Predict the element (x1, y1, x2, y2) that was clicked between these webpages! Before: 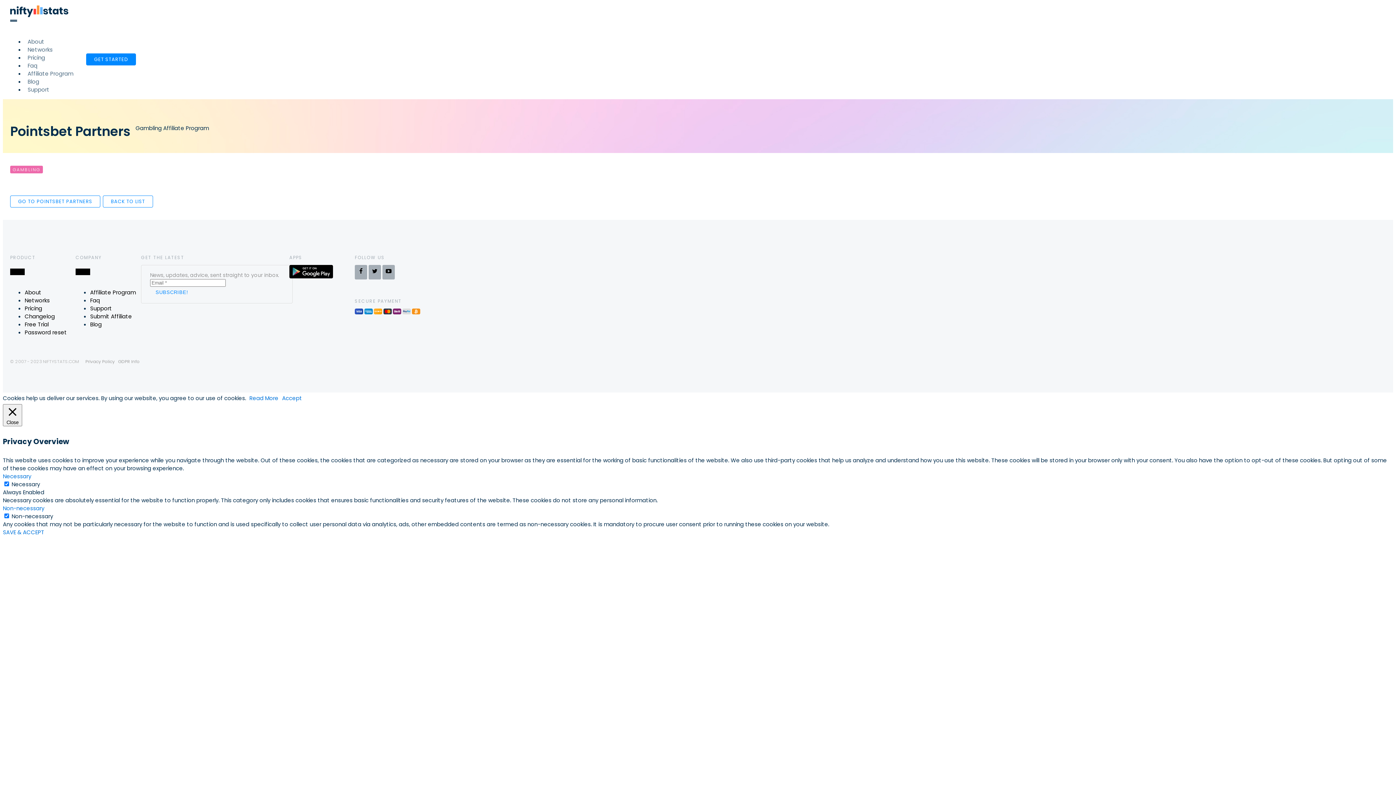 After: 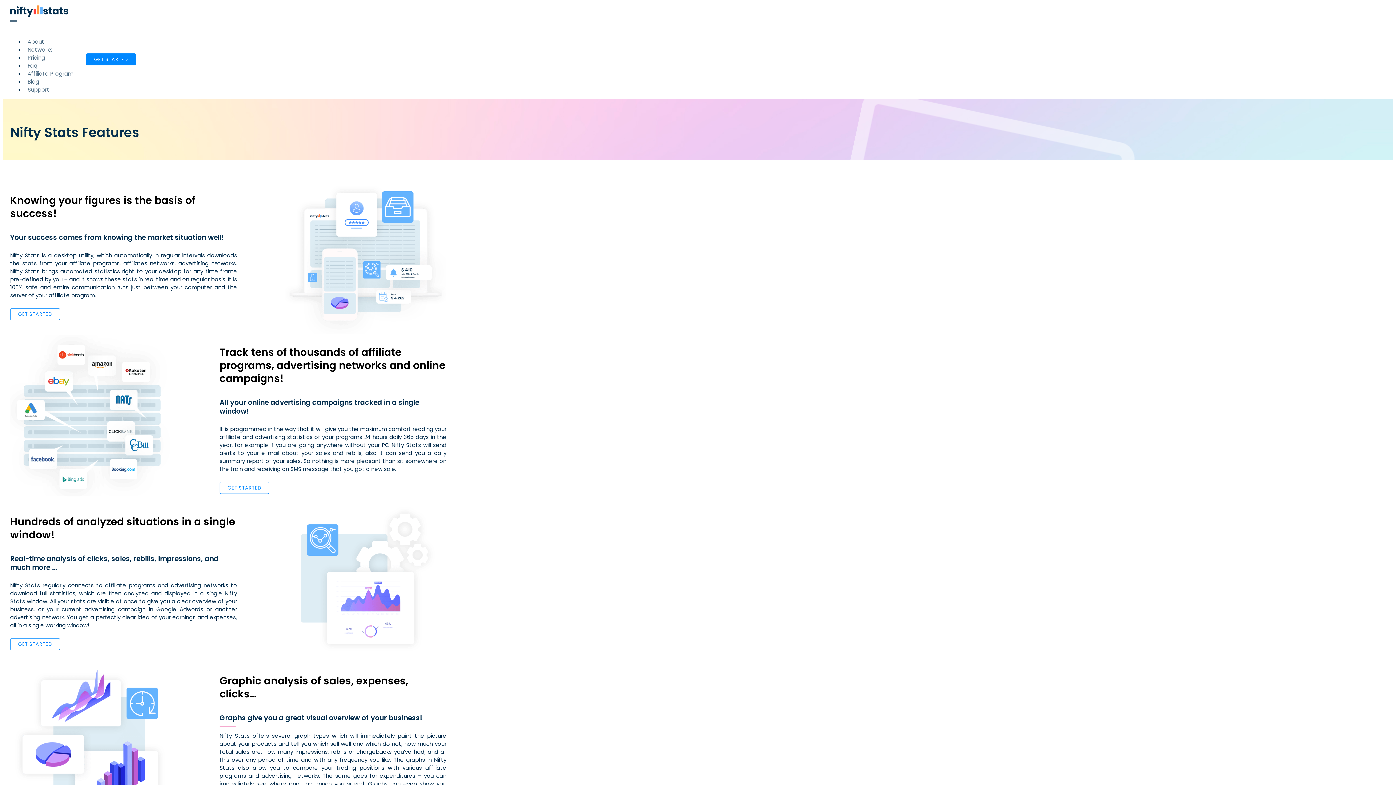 Action: label: About bbox: (24, 287, 44, 297)